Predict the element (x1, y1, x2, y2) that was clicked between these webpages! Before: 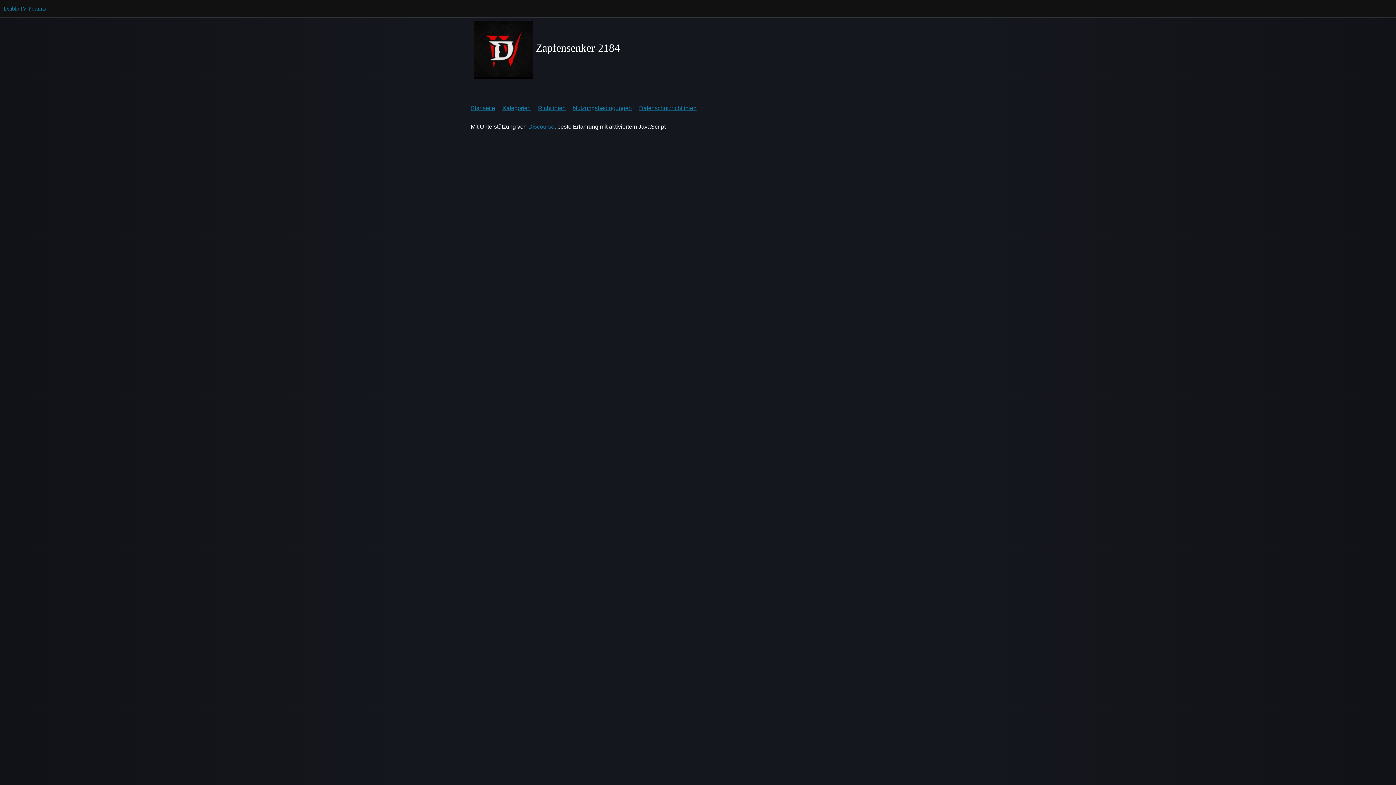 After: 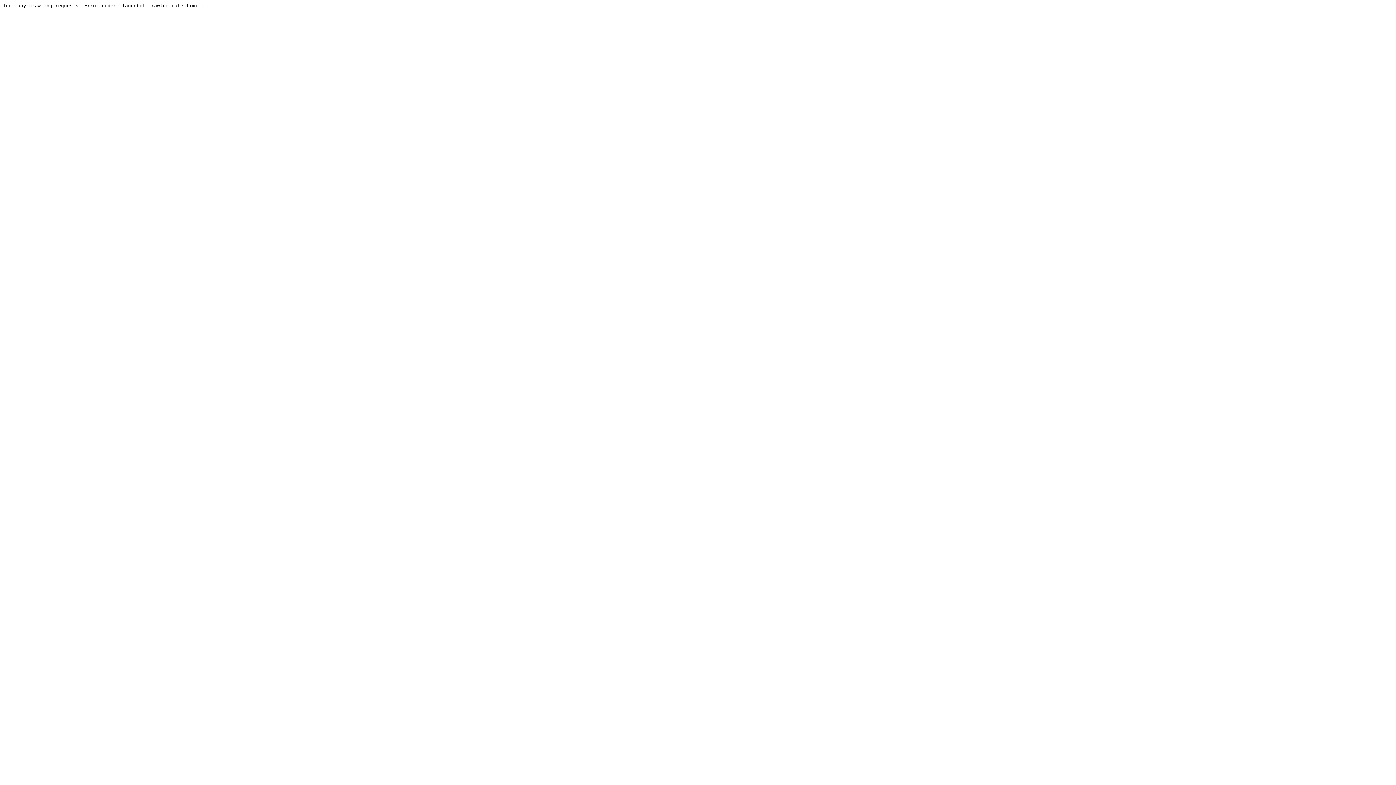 Action: label: Datenschutzrichtlinien bbox: (639, 100, 702, 116)